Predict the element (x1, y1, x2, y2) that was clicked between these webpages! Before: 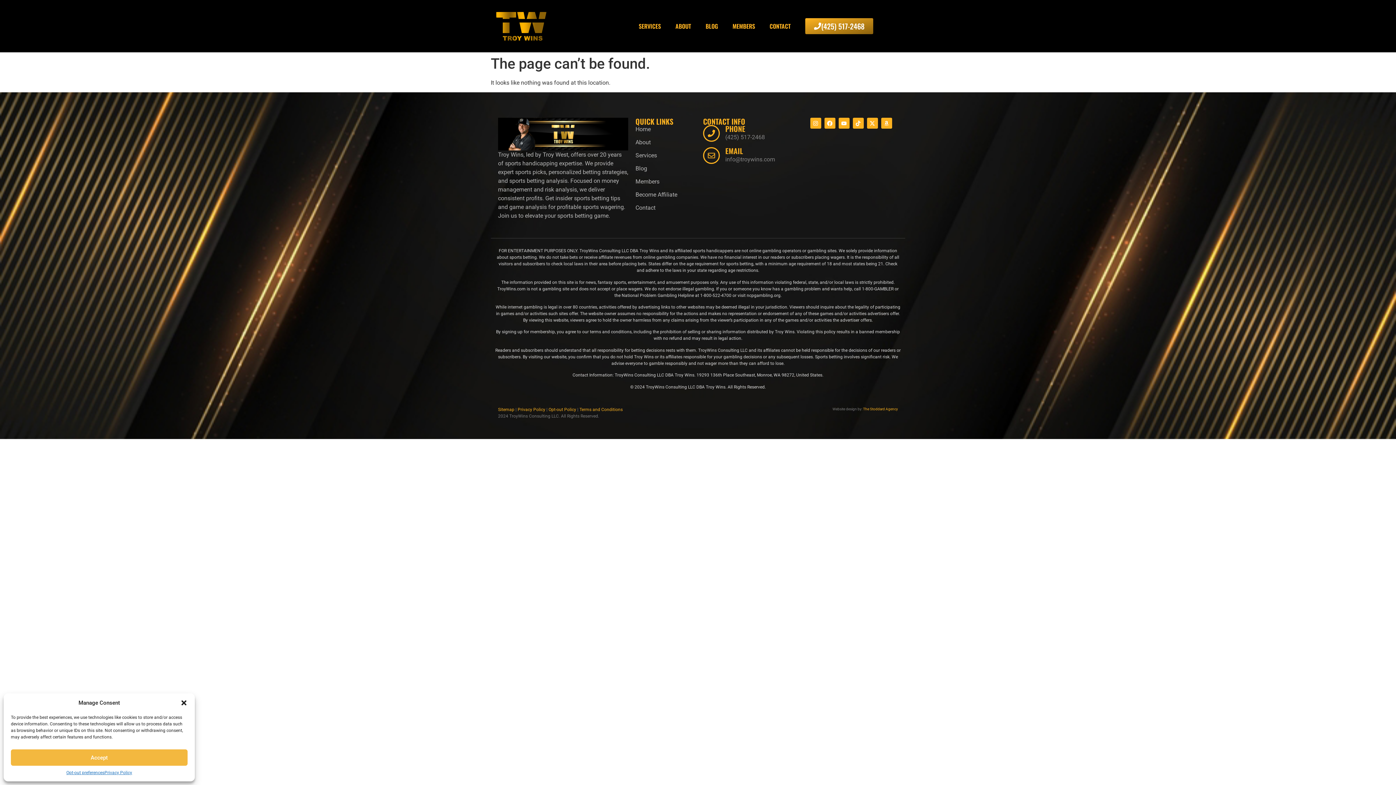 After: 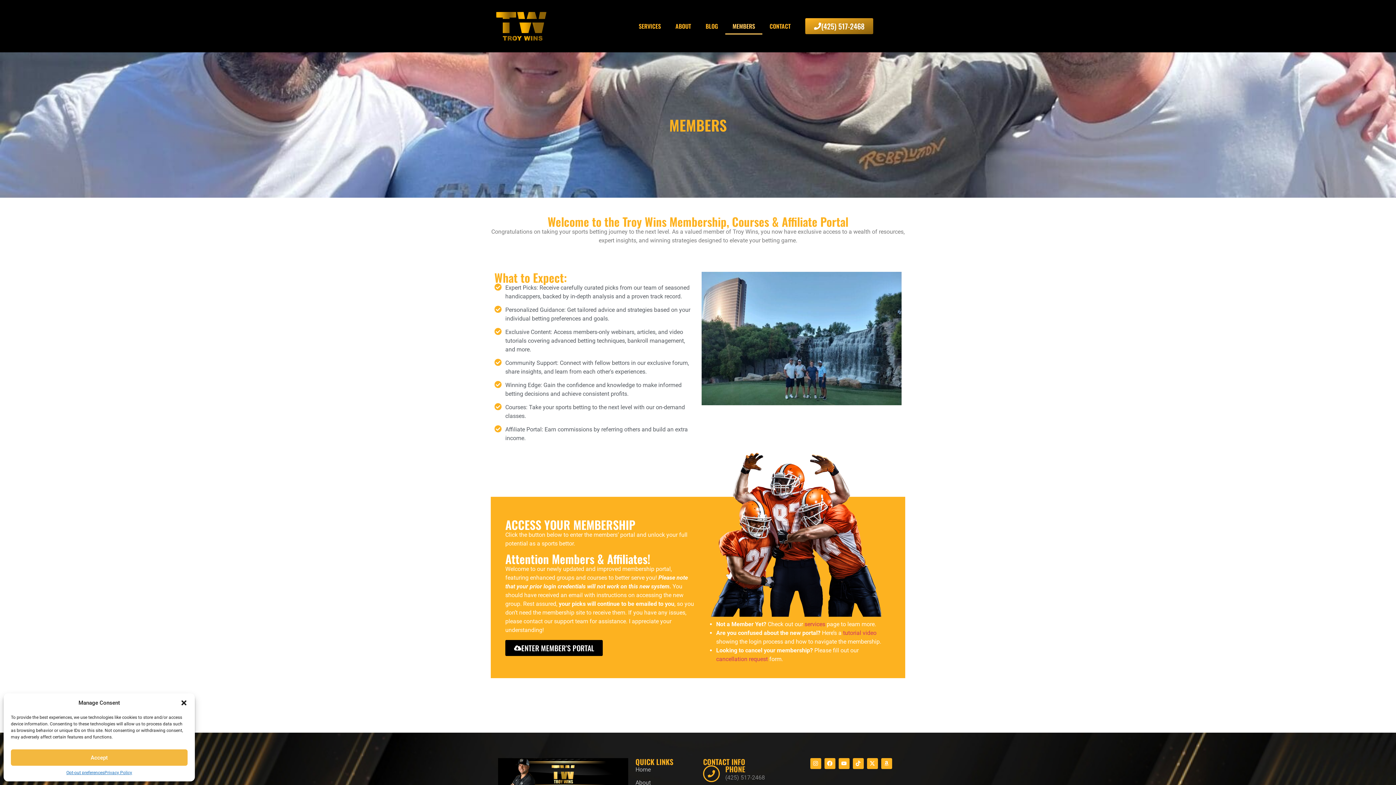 Action: label: MEMBERS bbox: (725, 17, 762, 34)